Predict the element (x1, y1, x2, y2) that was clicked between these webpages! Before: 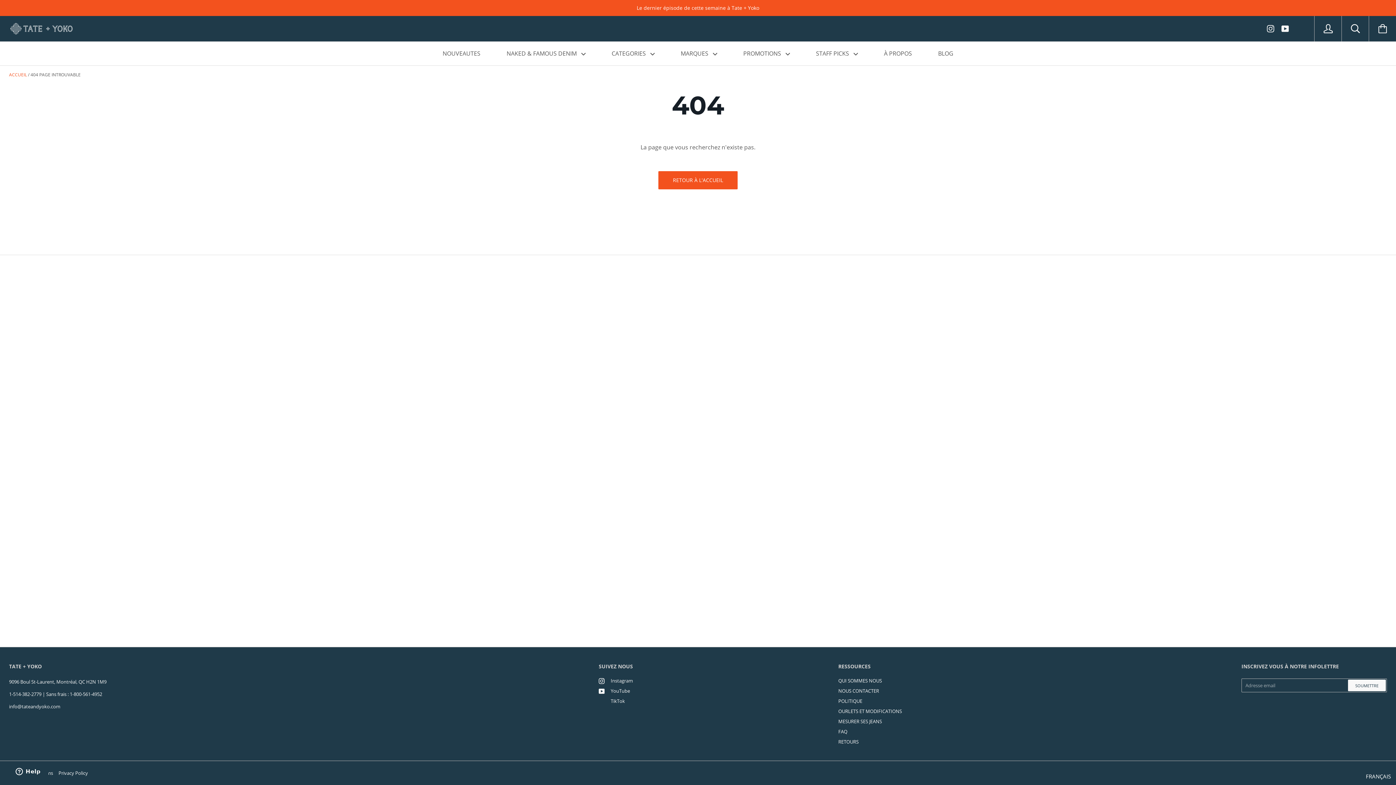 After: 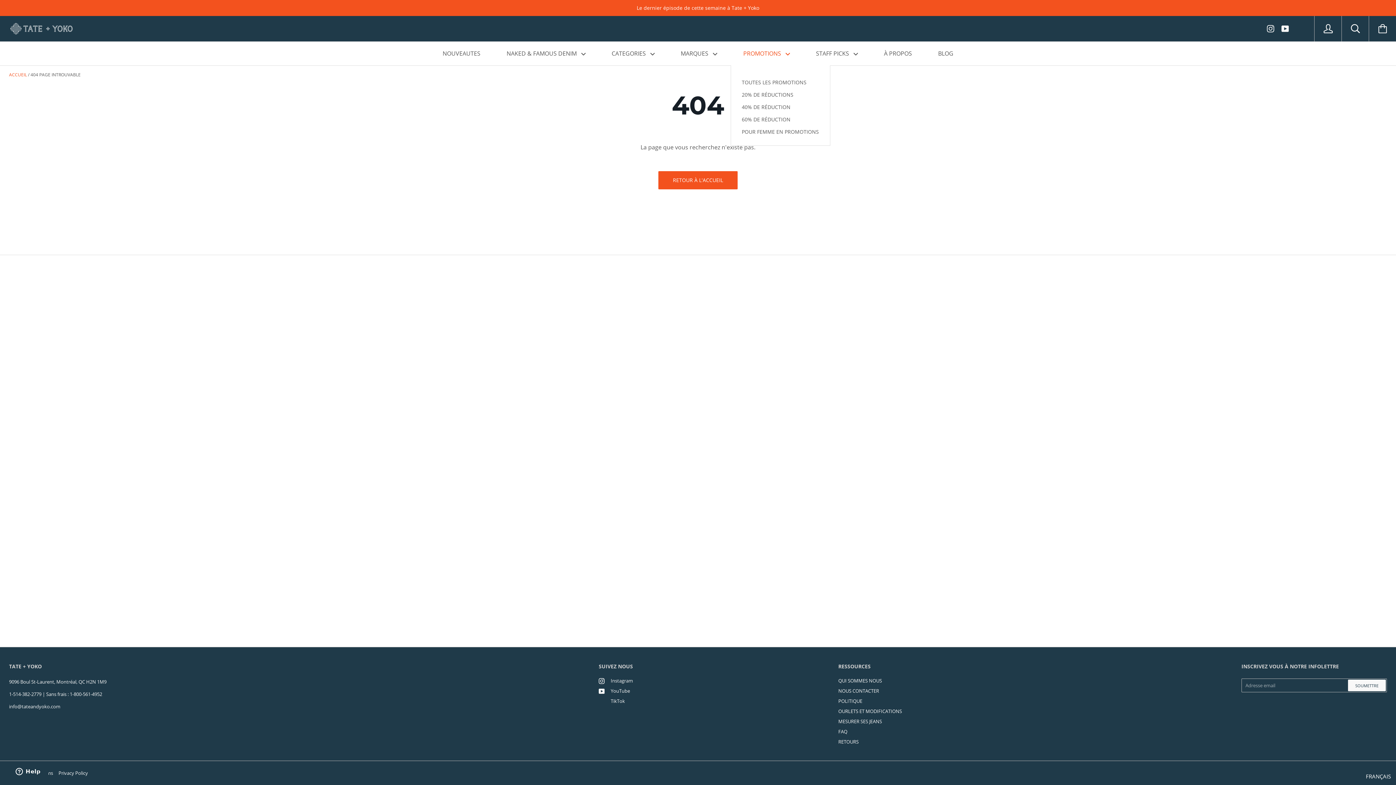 Action: bbox: (731, 41, 802, 65) label: PROMOTIONS 